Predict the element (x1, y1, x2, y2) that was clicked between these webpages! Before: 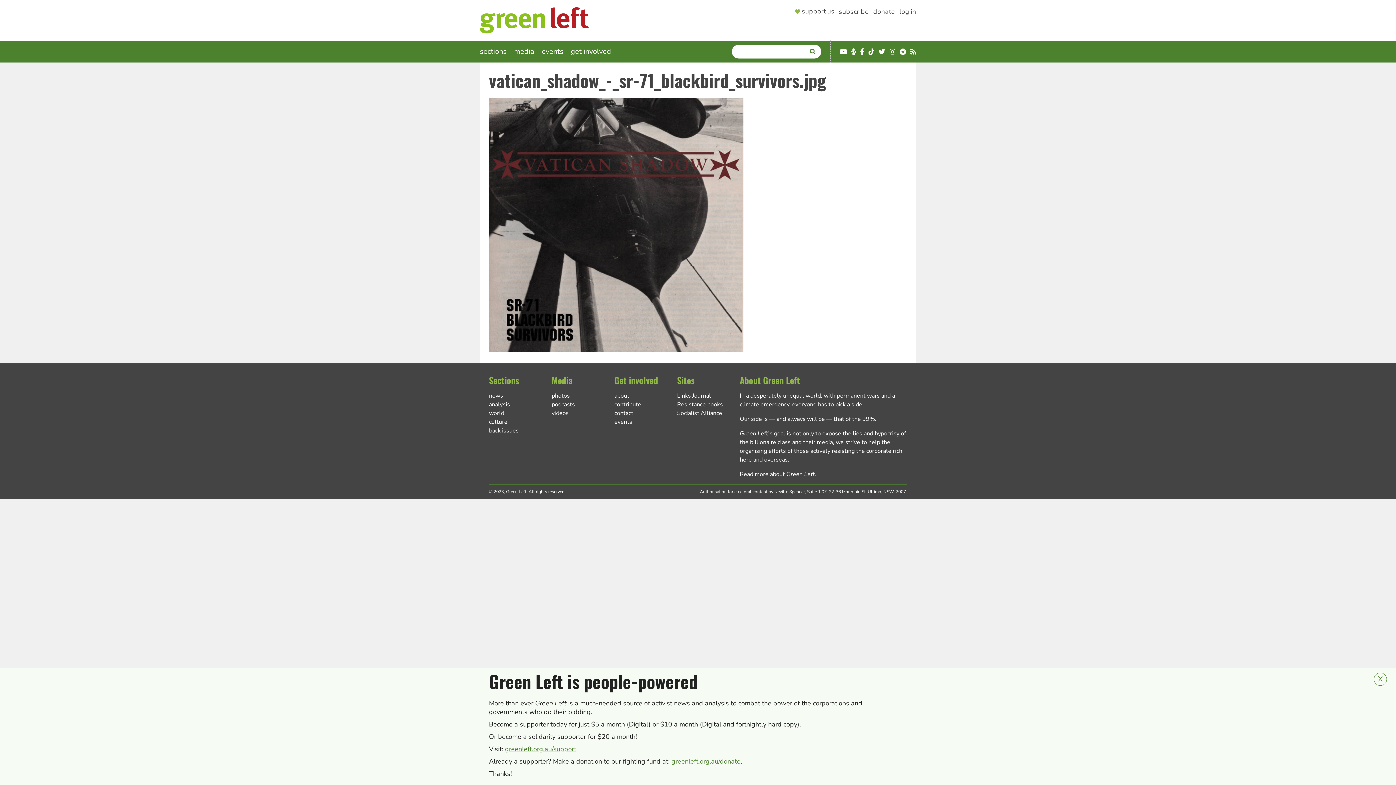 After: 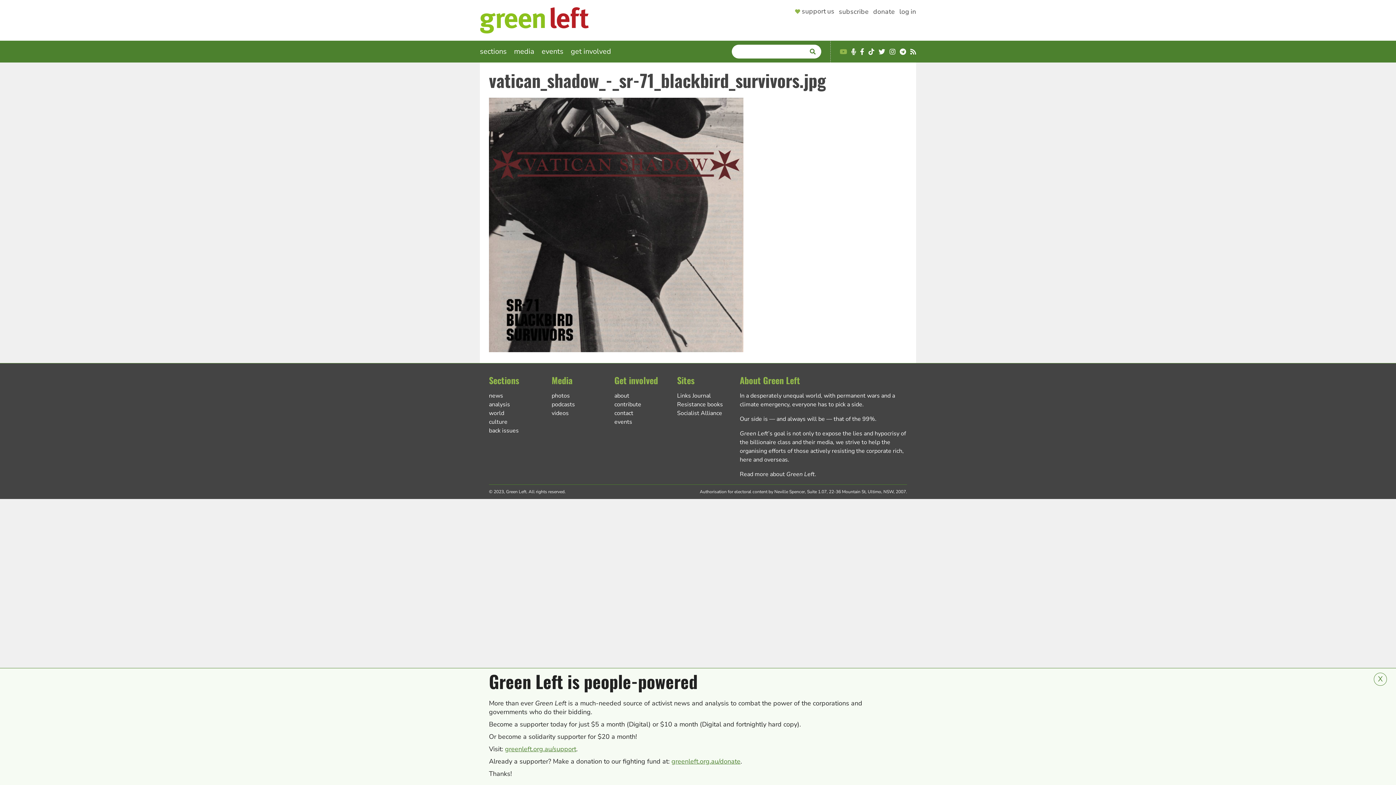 Action: bbox: (840, 48, 847, 55) label: YouTube